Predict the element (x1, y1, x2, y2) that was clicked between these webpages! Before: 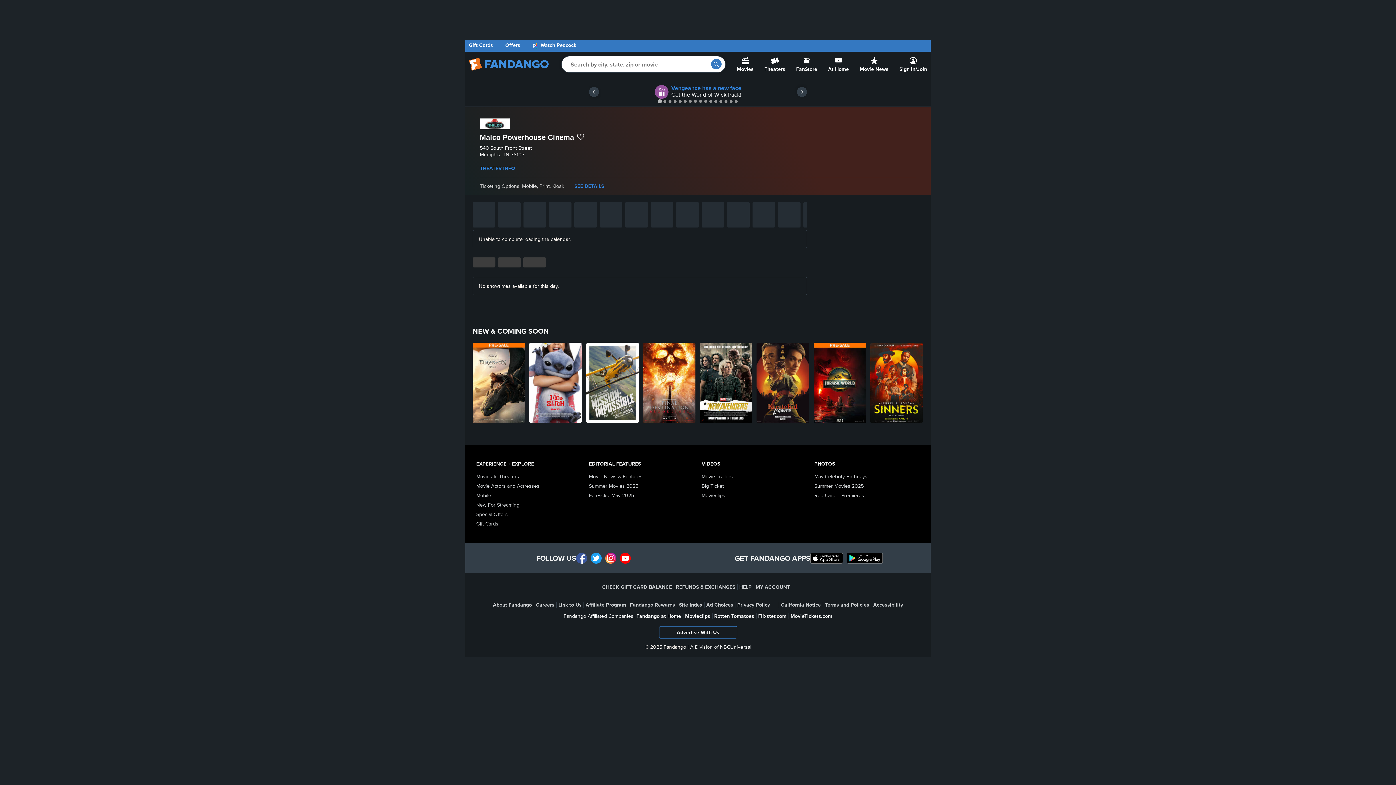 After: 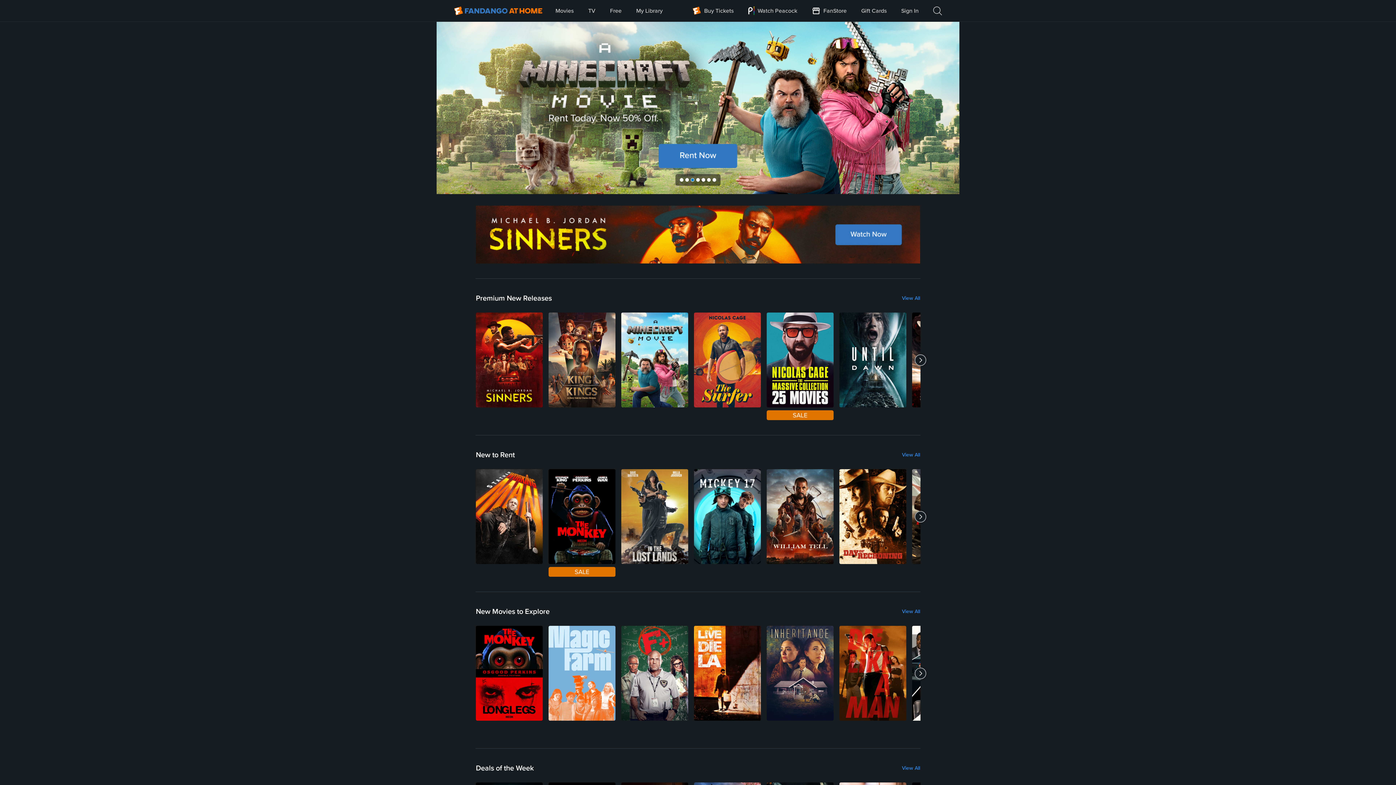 Action: bbox: (636, 612, 681, 620) label: Fandango at Home